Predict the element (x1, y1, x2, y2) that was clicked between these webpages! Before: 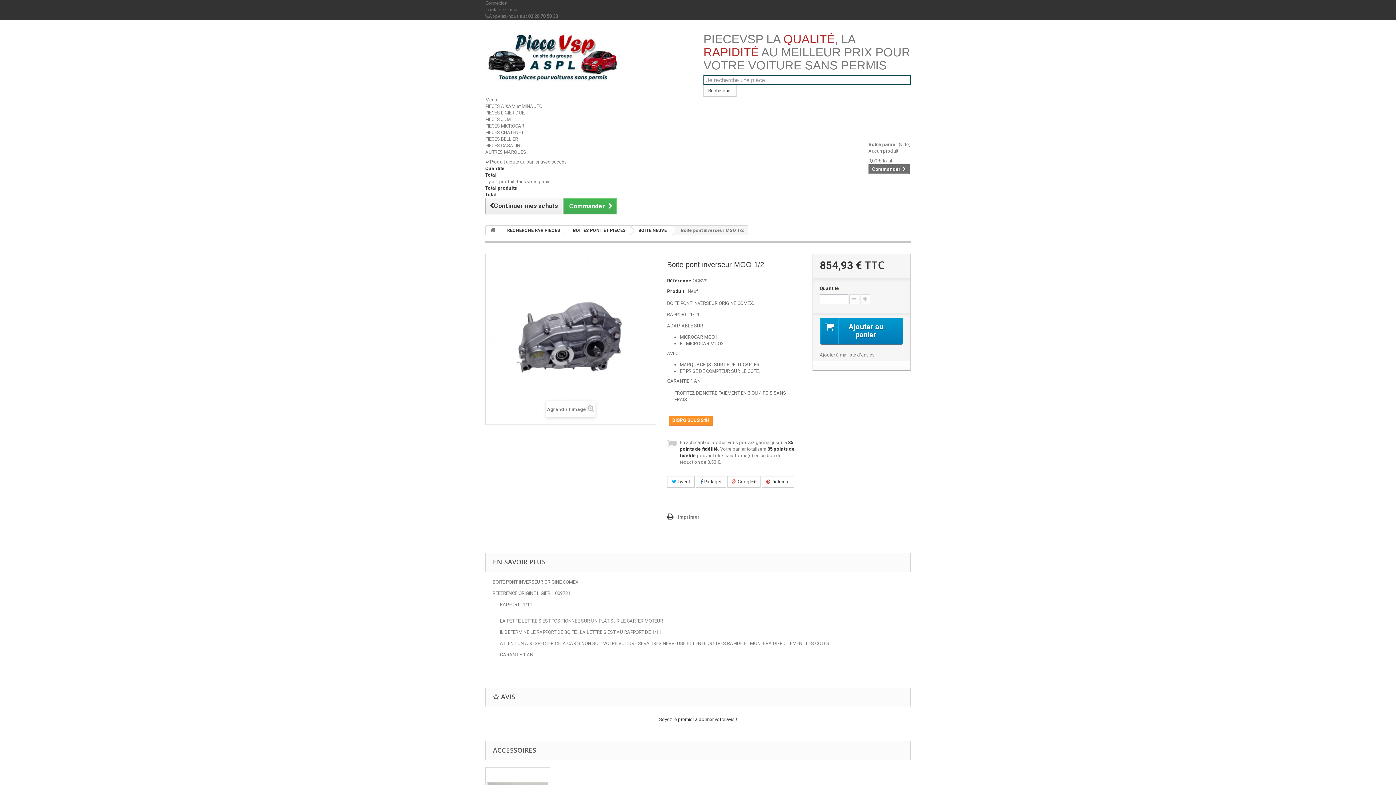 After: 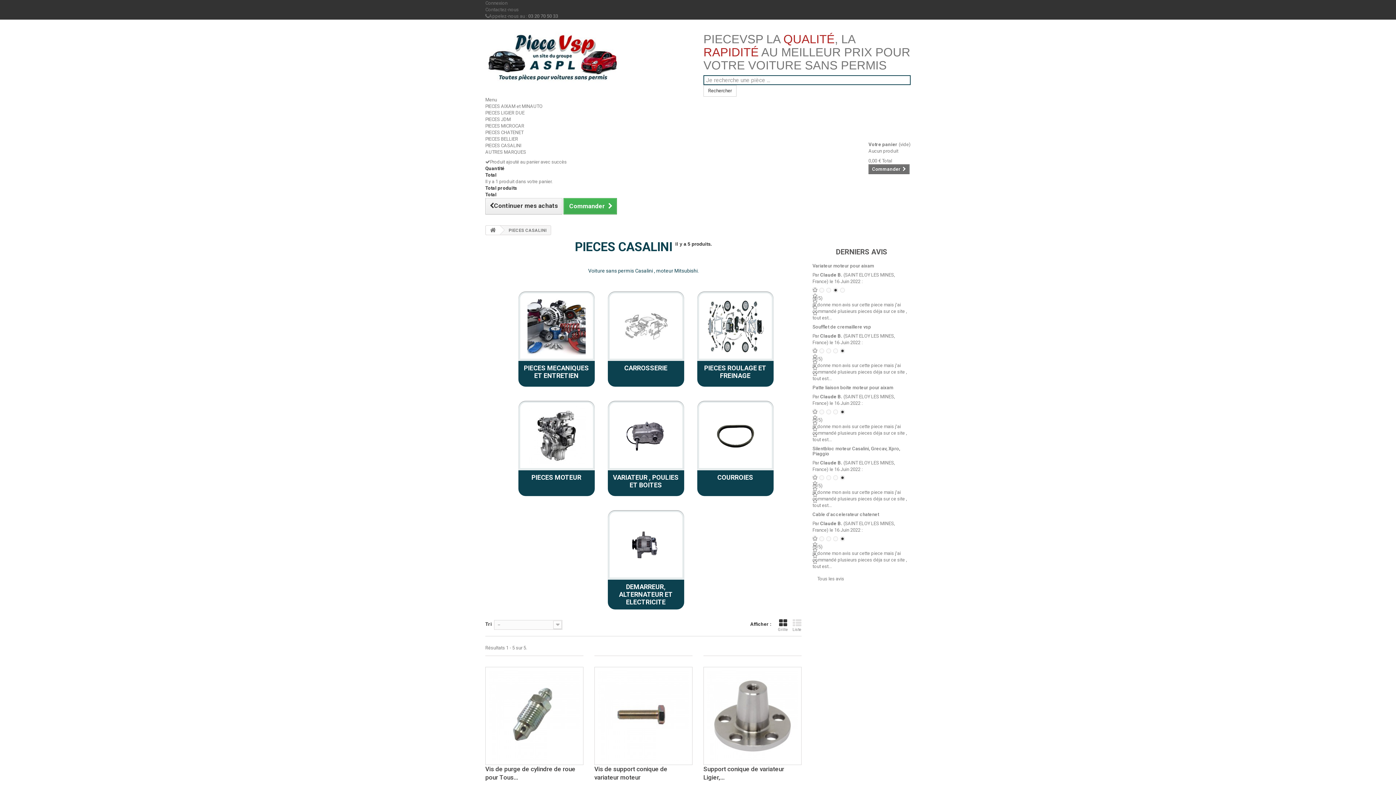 Action: label: PIECES CASALINI bbox: (485, 142, 521, 148)